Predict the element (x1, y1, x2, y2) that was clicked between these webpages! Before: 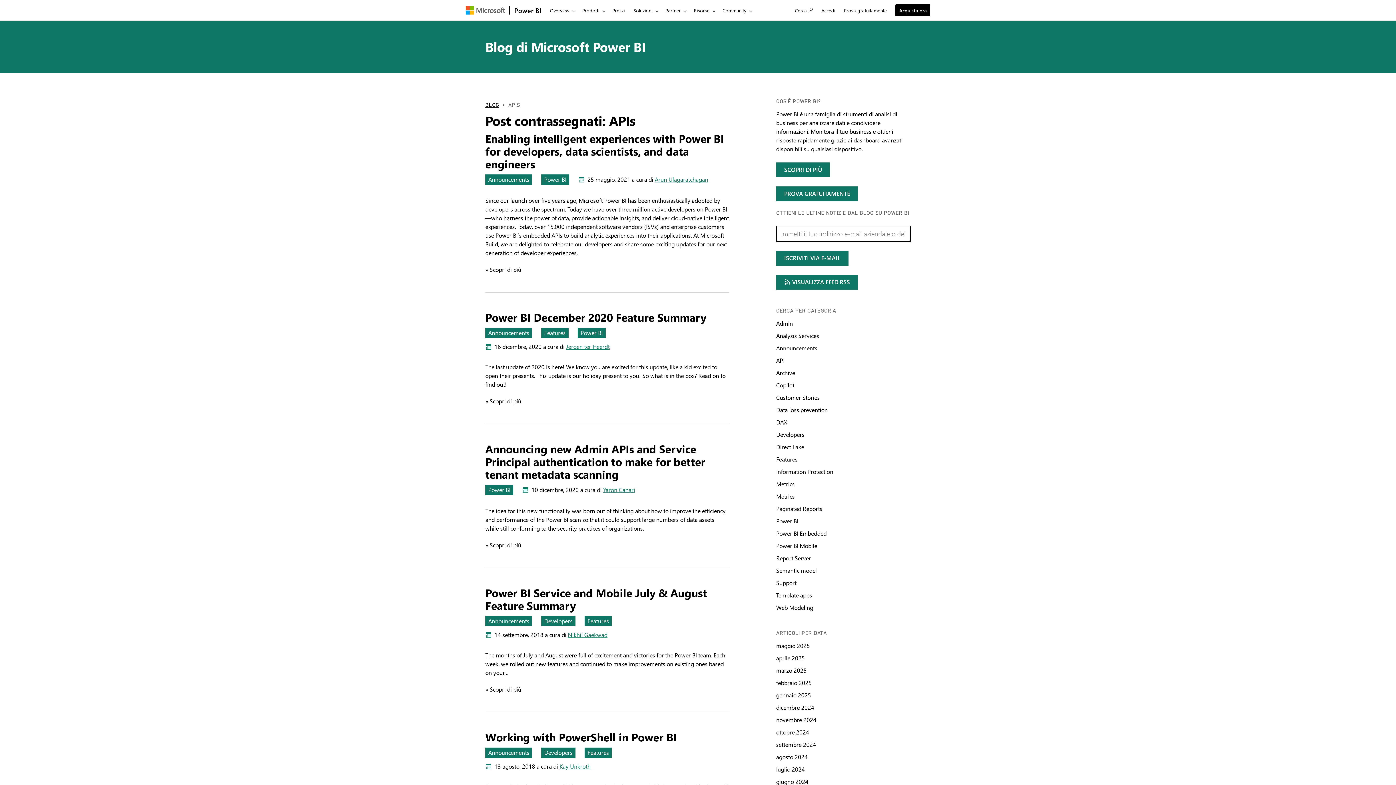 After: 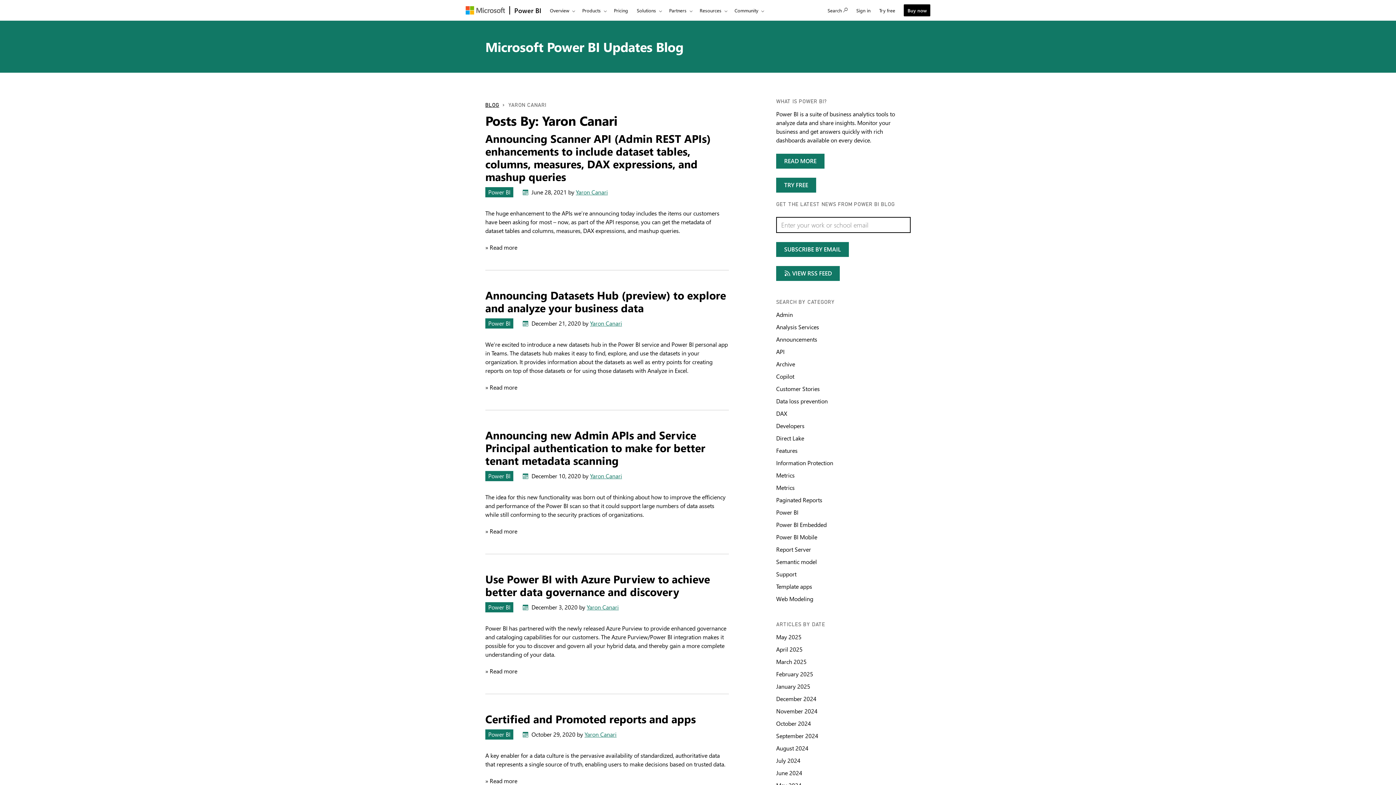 Action: label: Yaron Canari bbox: (603, 486, 635, 493)